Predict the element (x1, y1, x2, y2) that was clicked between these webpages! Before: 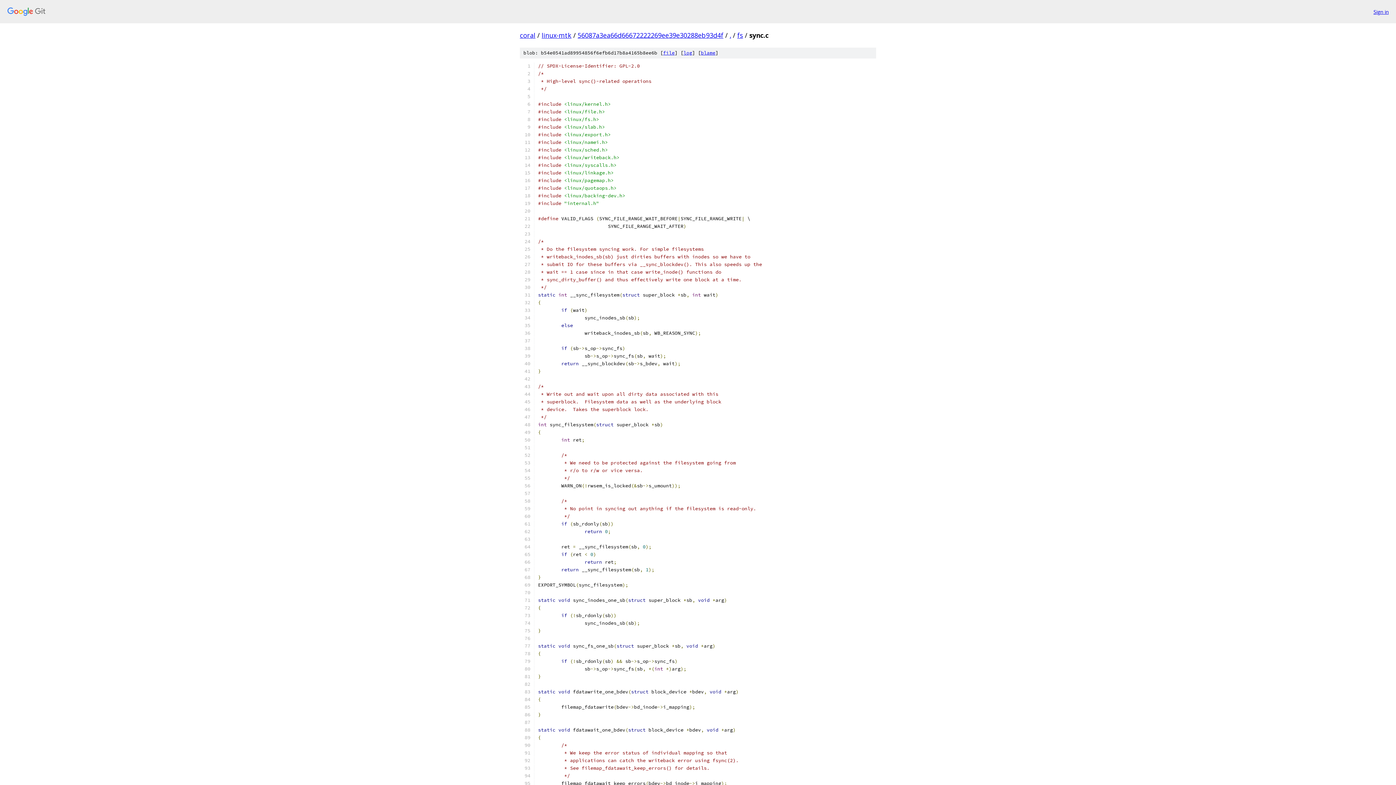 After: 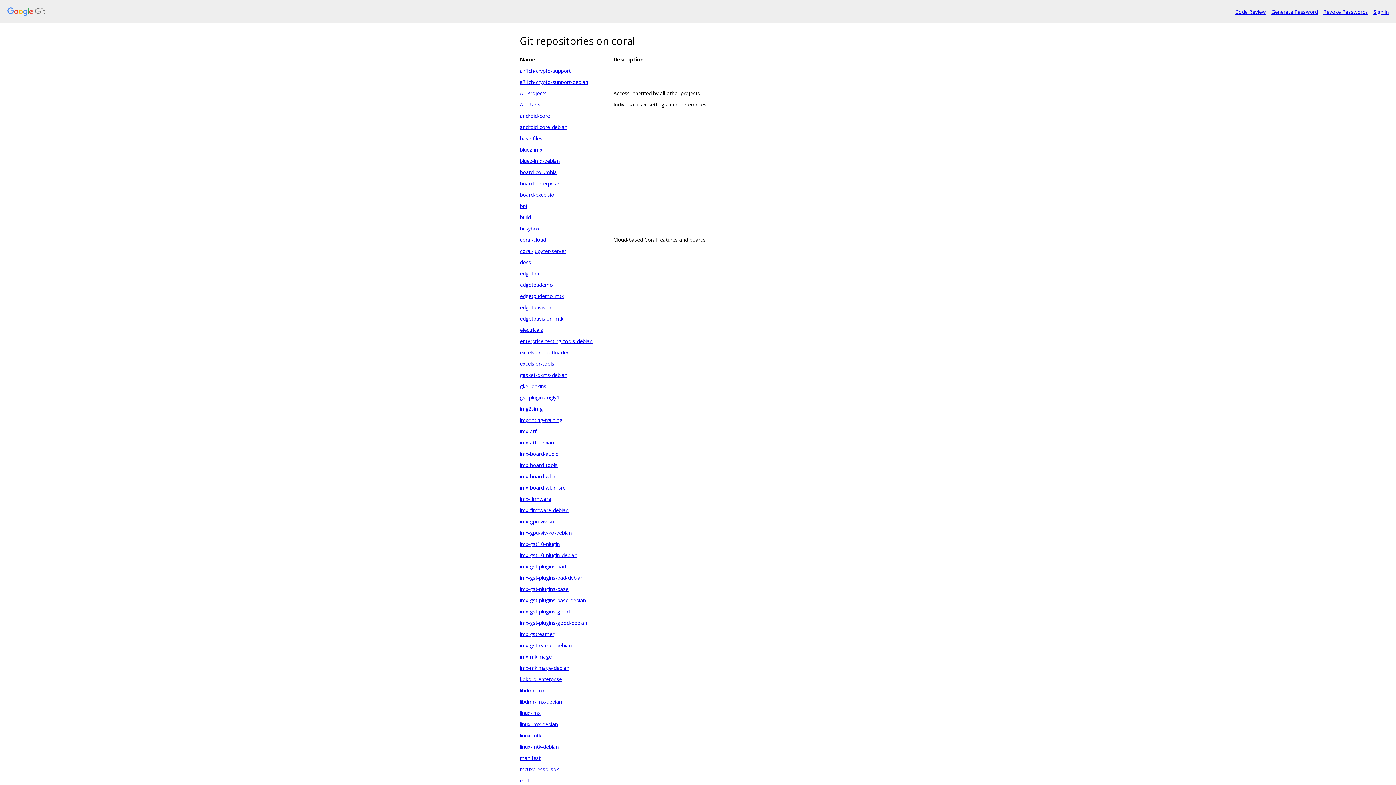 Action: bbox: (7, 7, 1368, 16)